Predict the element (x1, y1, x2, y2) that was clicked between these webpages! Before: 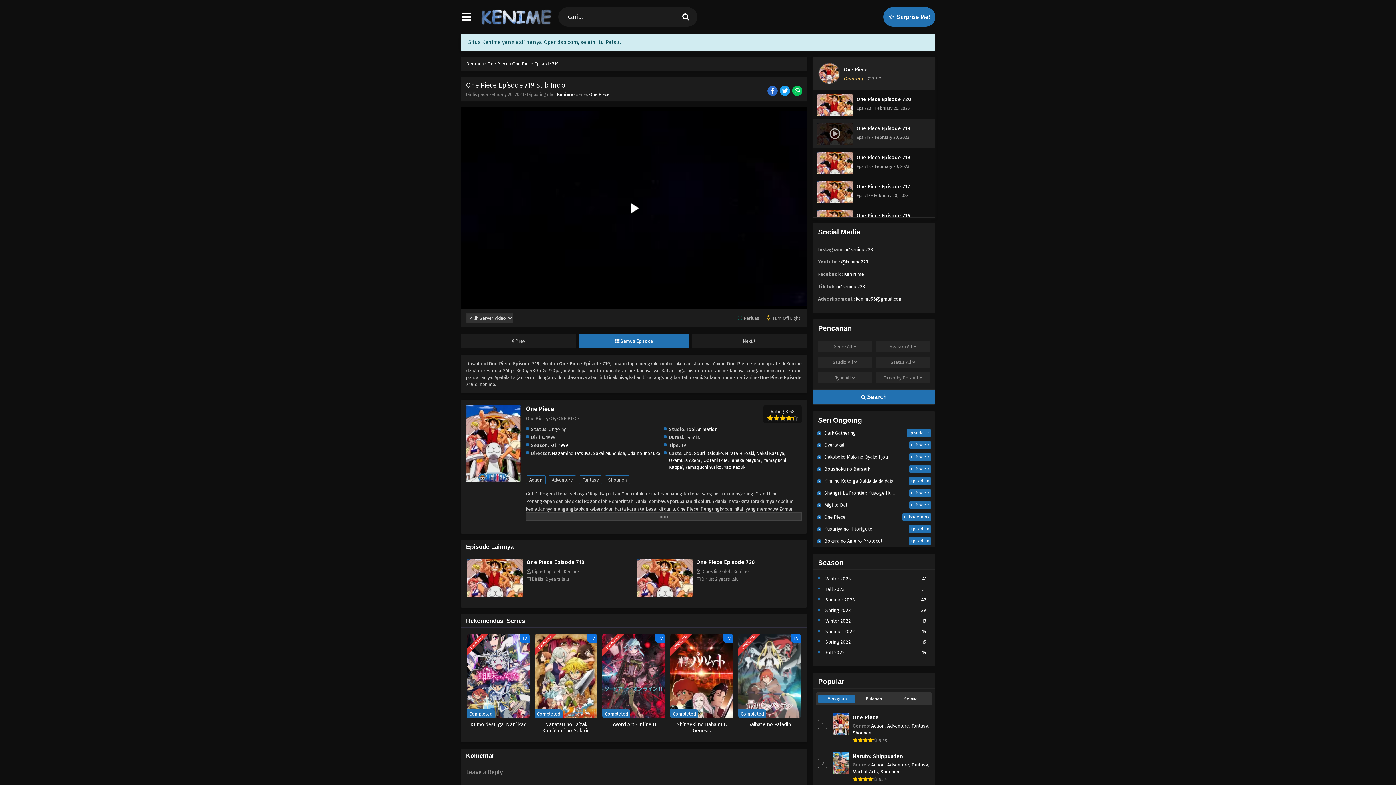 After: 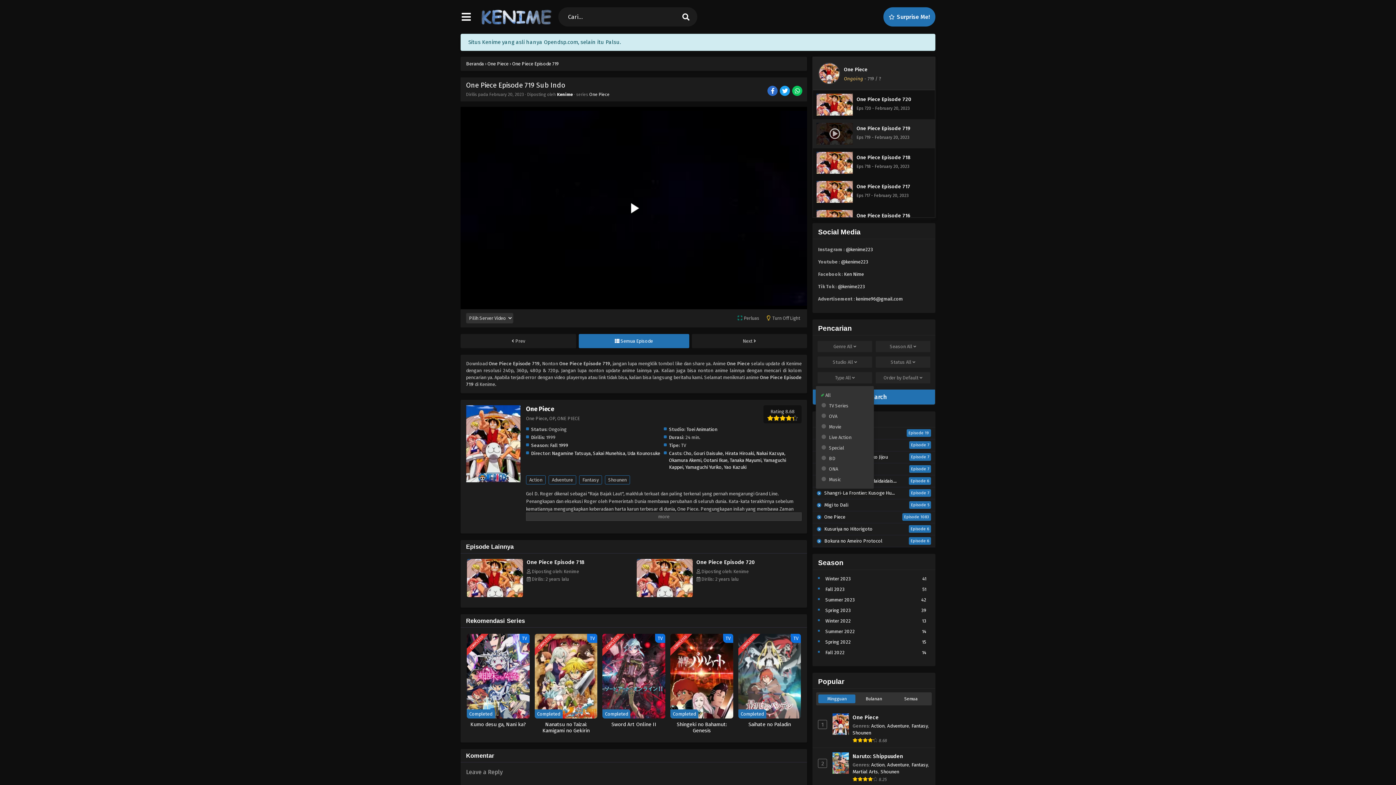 Action: bbox: (817, 372, 872, 383) label: Type All 